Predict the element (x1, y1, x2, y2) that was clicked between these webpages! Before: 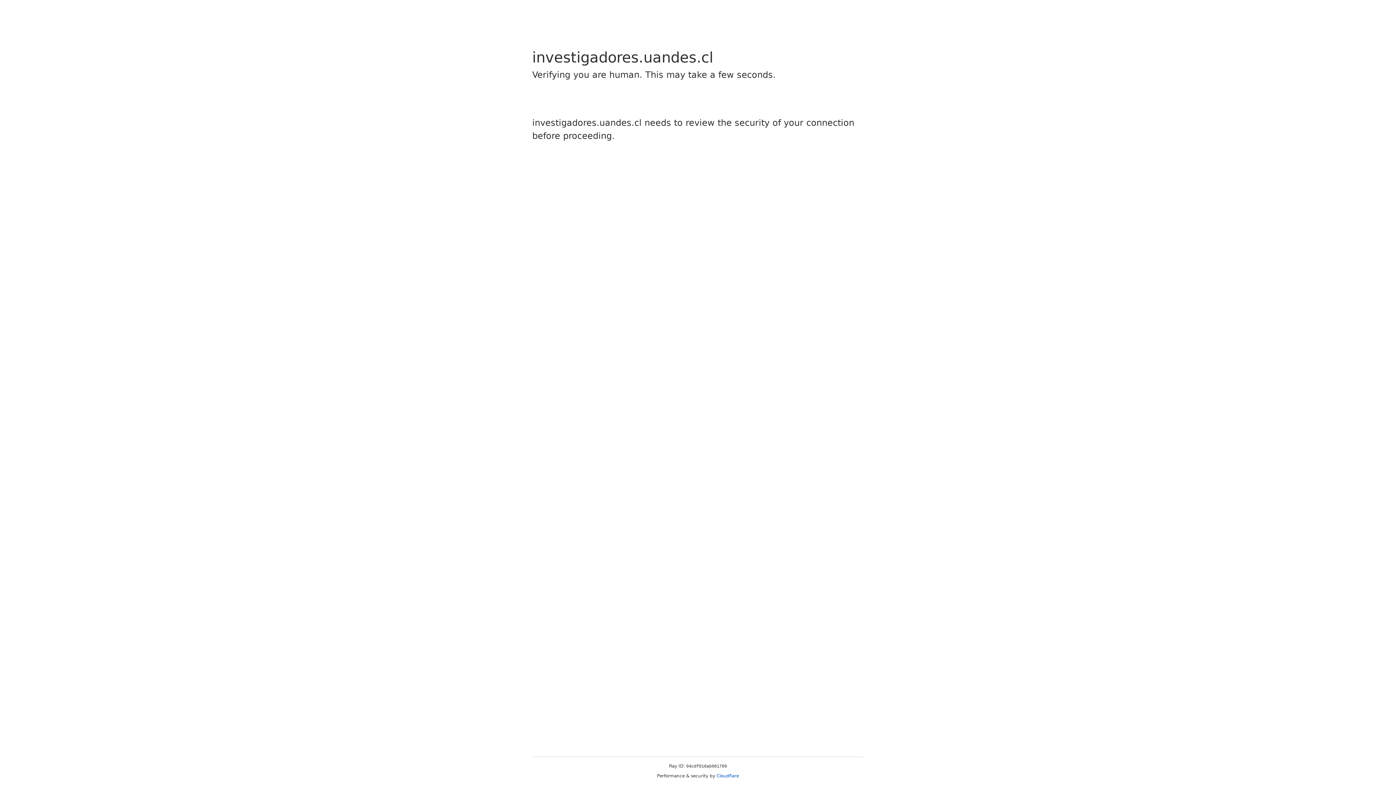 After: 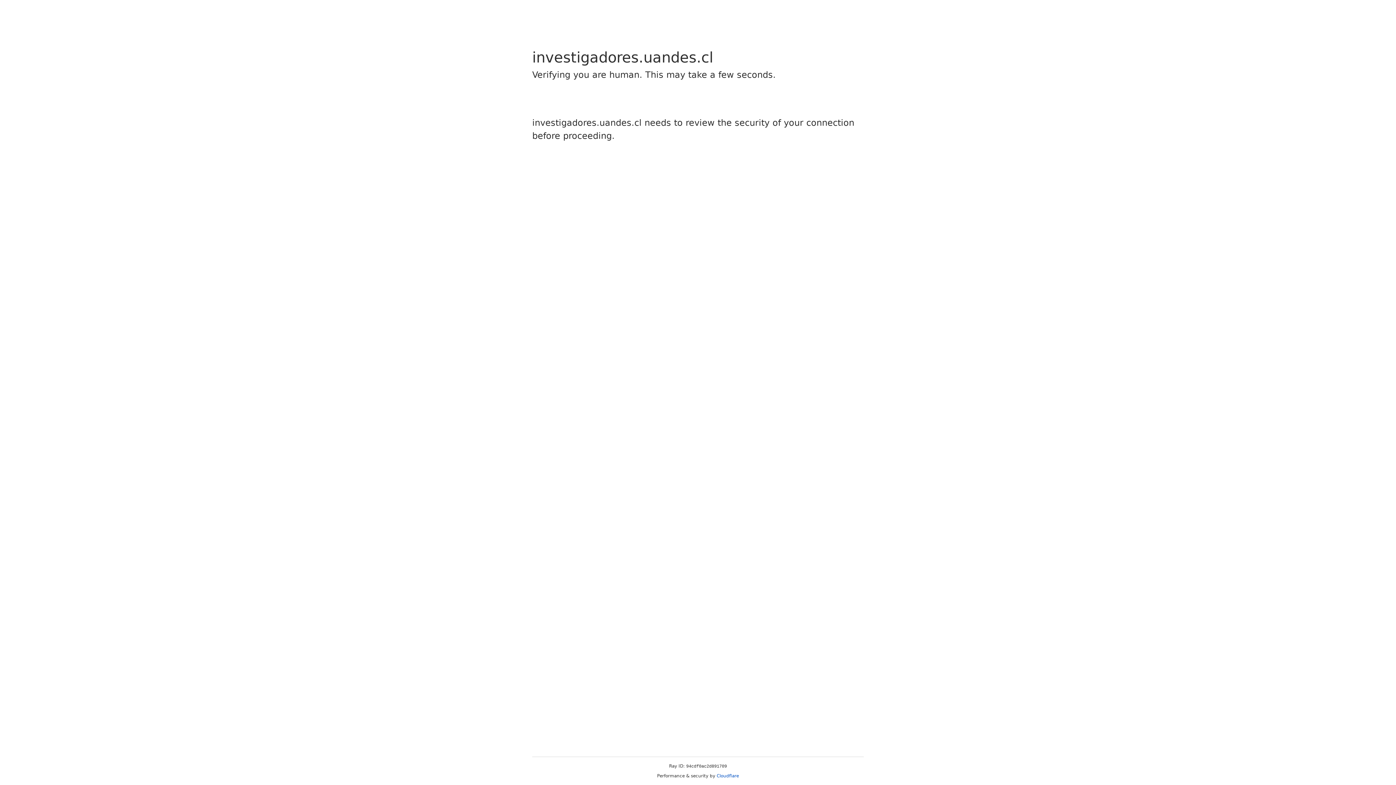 Action: bbox: (716, 773, 739, 778) label: Cloudflare